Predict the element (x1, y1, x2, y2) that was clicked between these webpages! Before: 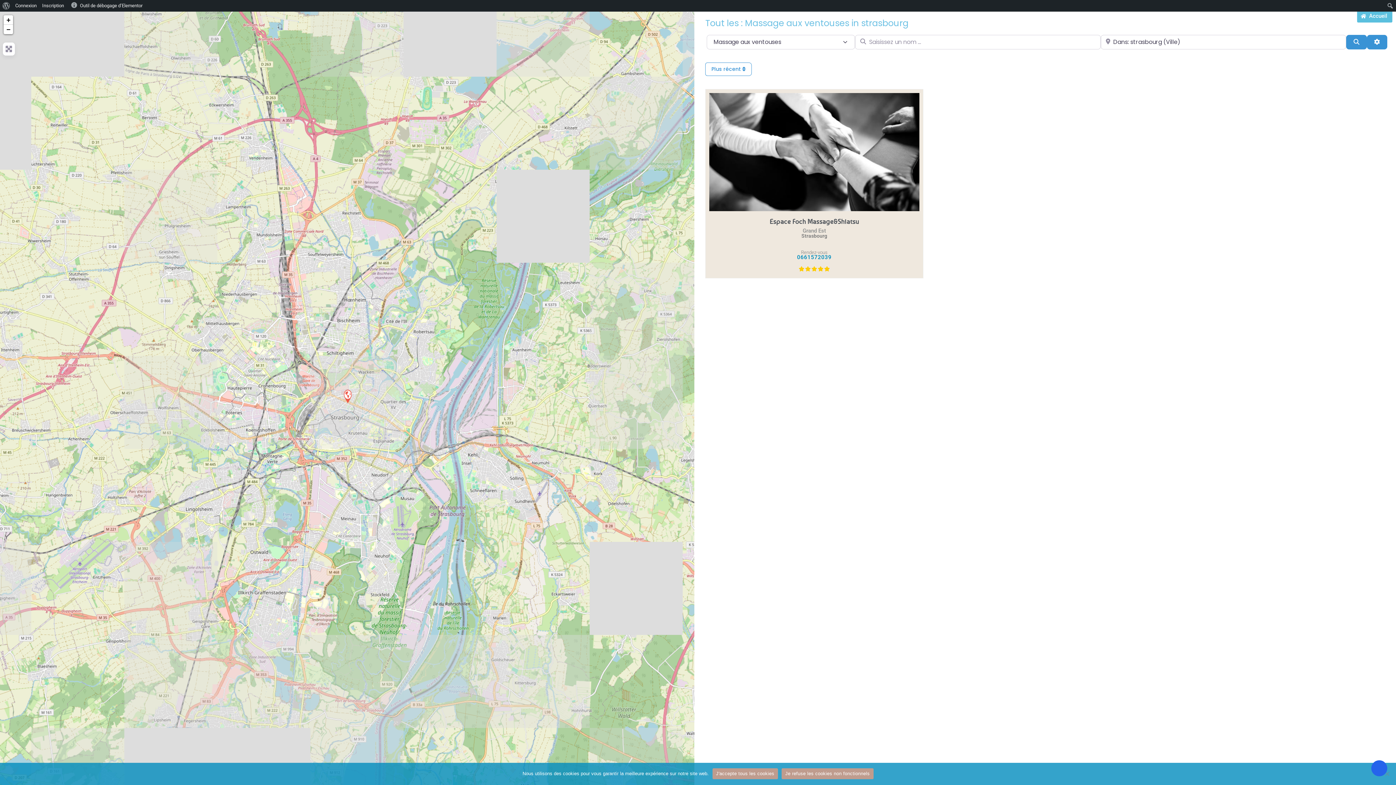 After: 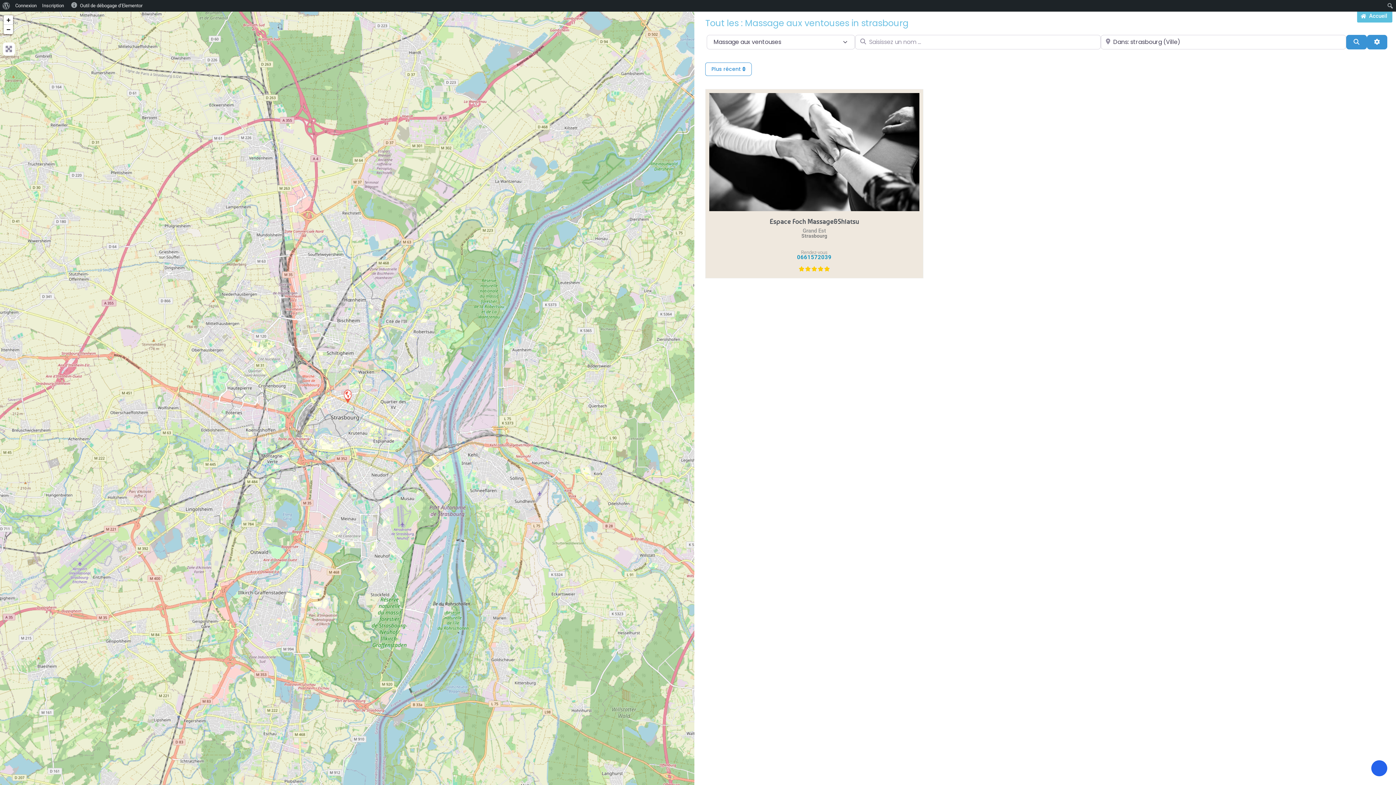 Action: bbox: (712, 768, 778, 779) label: J'accepte tous les cookies